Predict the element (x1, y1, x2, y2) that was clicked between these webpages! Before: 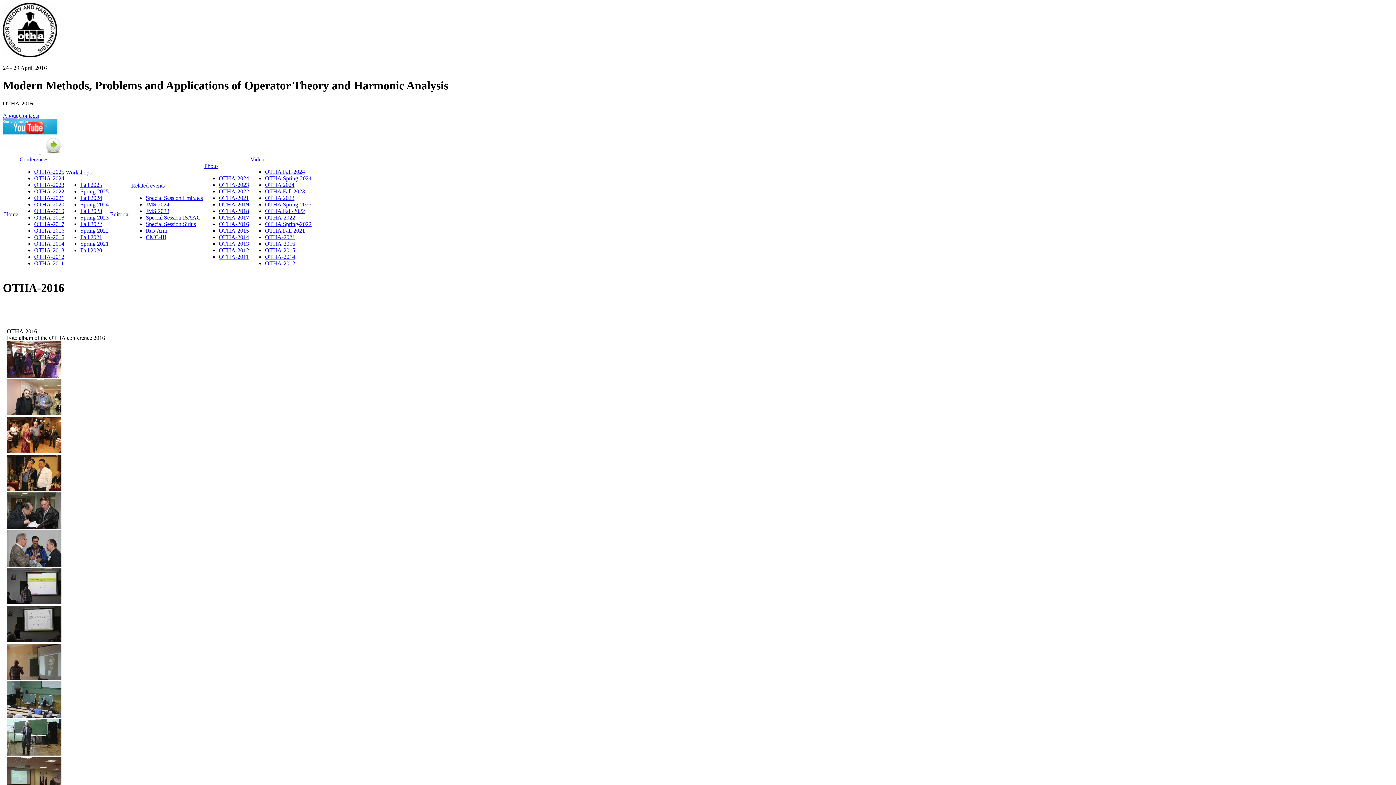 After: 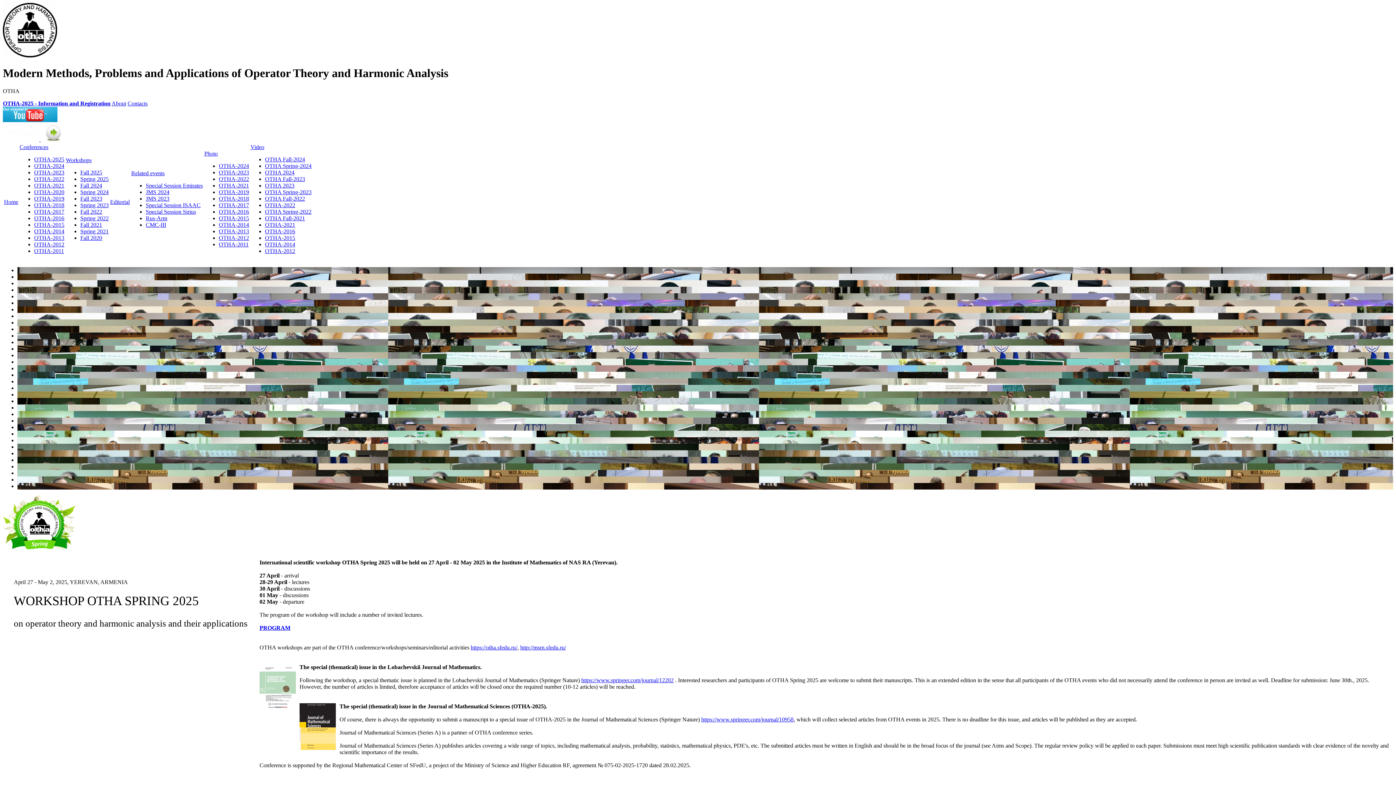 Action: bbox: (80, 188, 108, 194) label: Spring 2025